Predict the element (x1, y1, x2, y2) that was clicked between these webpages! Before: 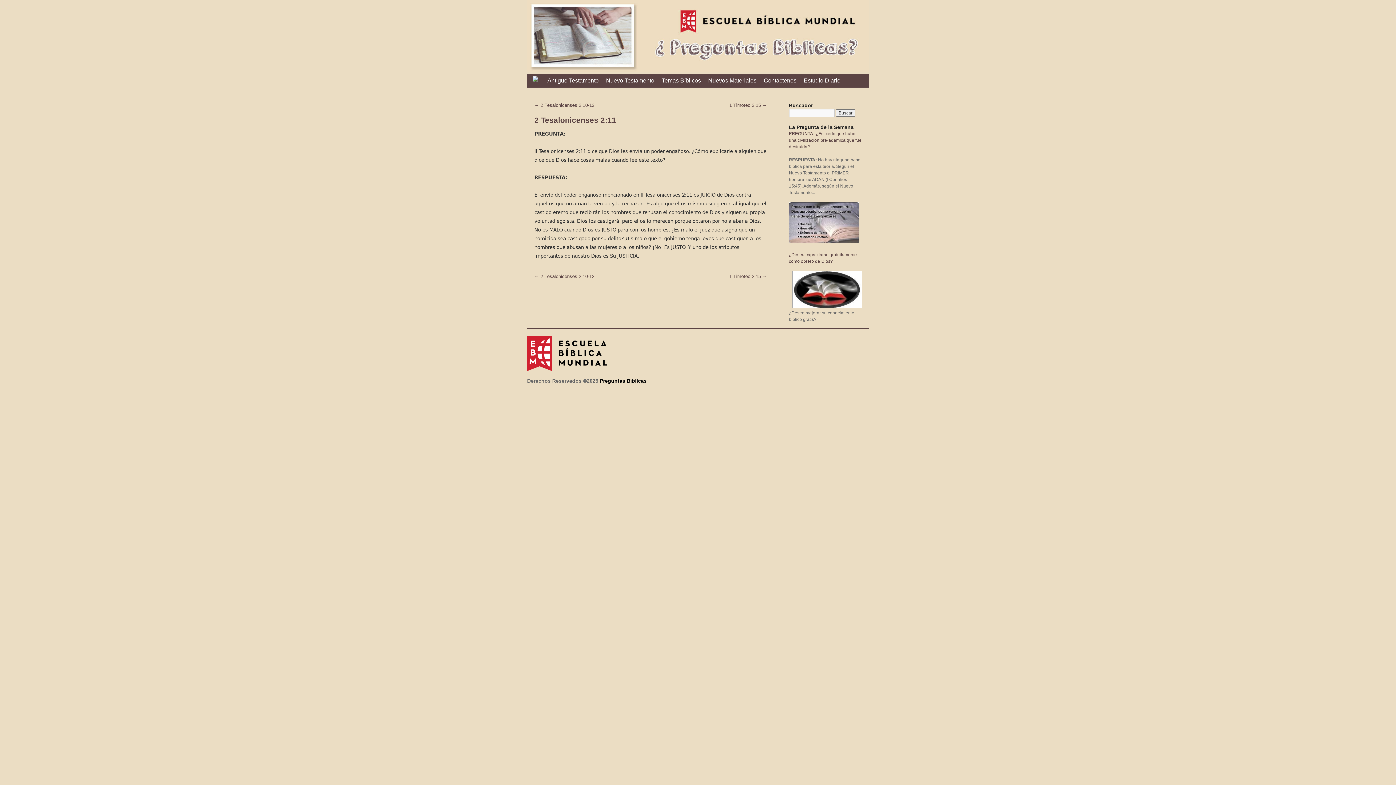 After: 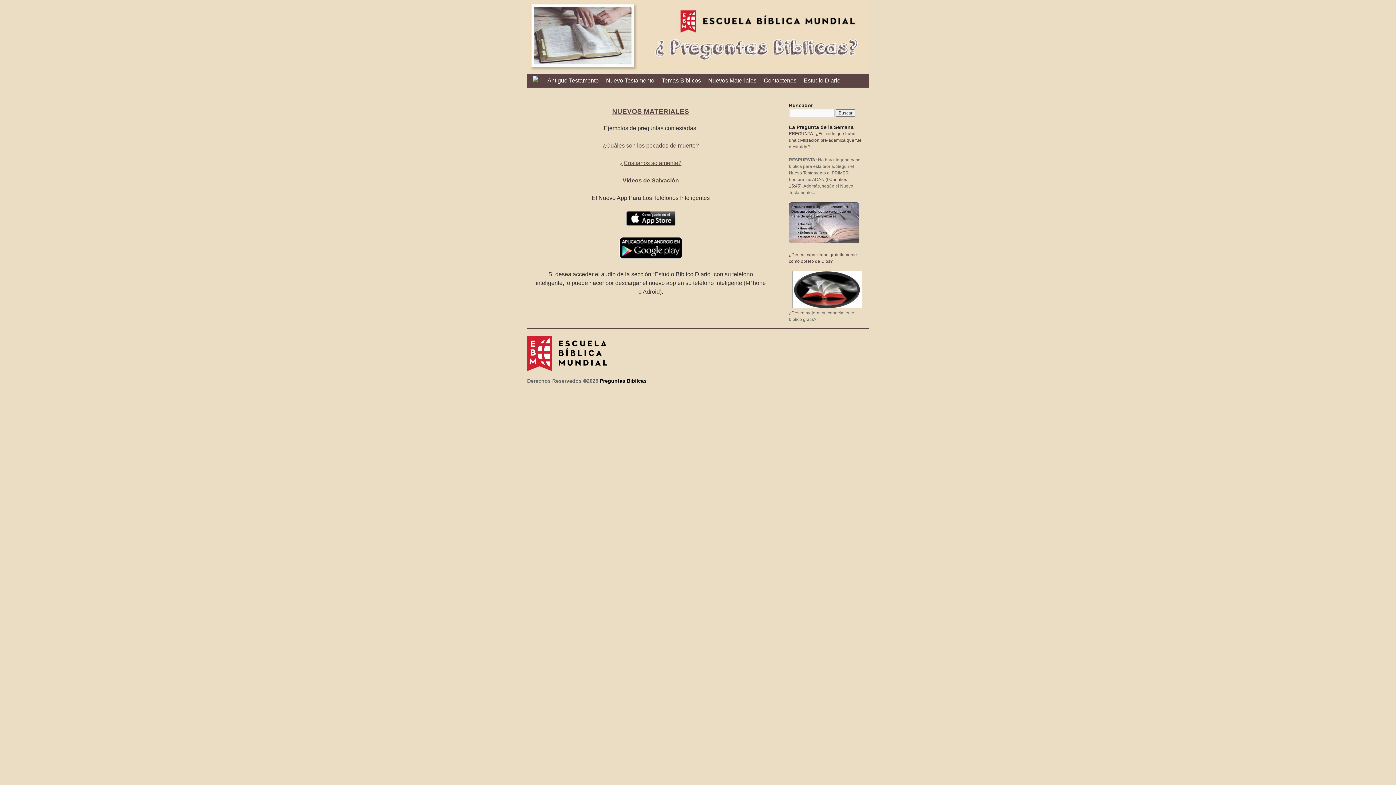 Action: bbox: (527, 0, 869, 72)